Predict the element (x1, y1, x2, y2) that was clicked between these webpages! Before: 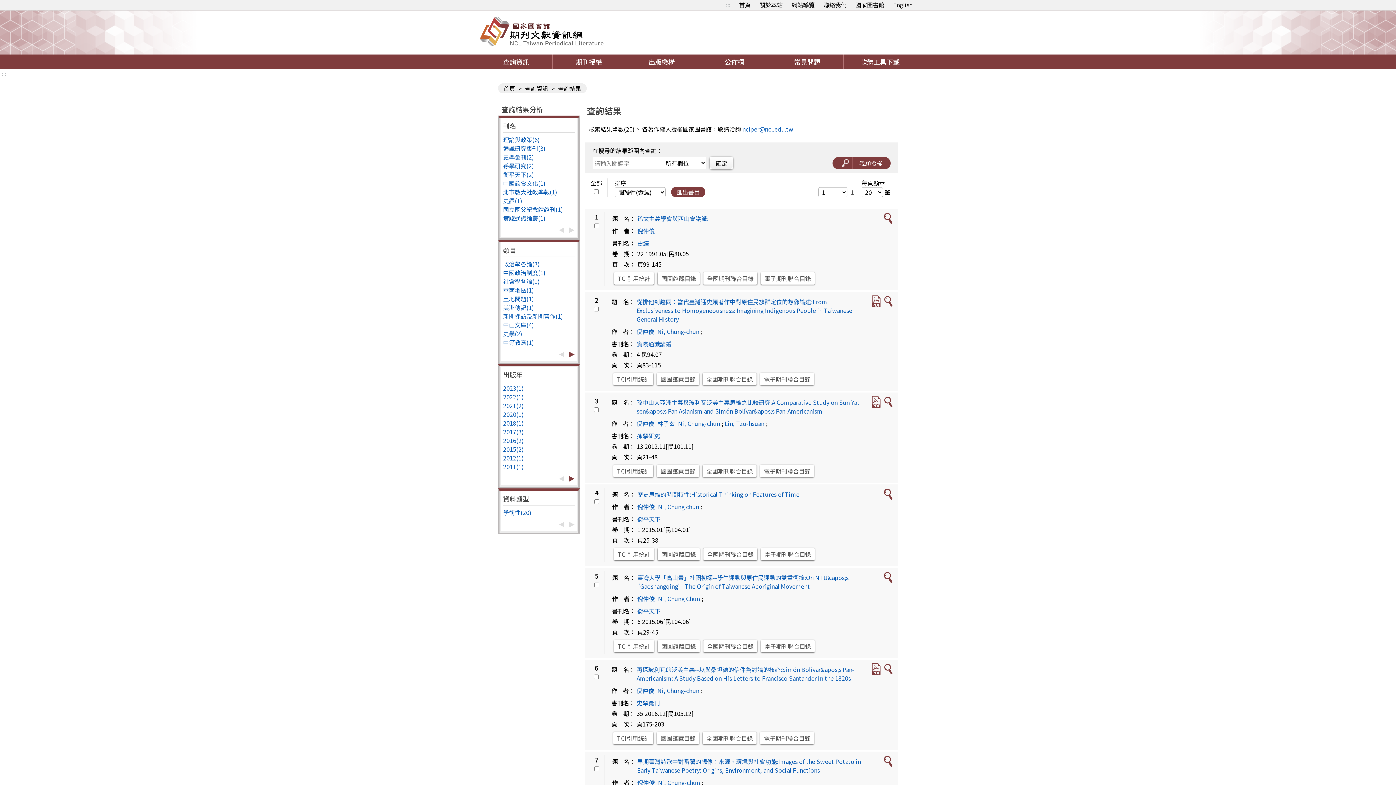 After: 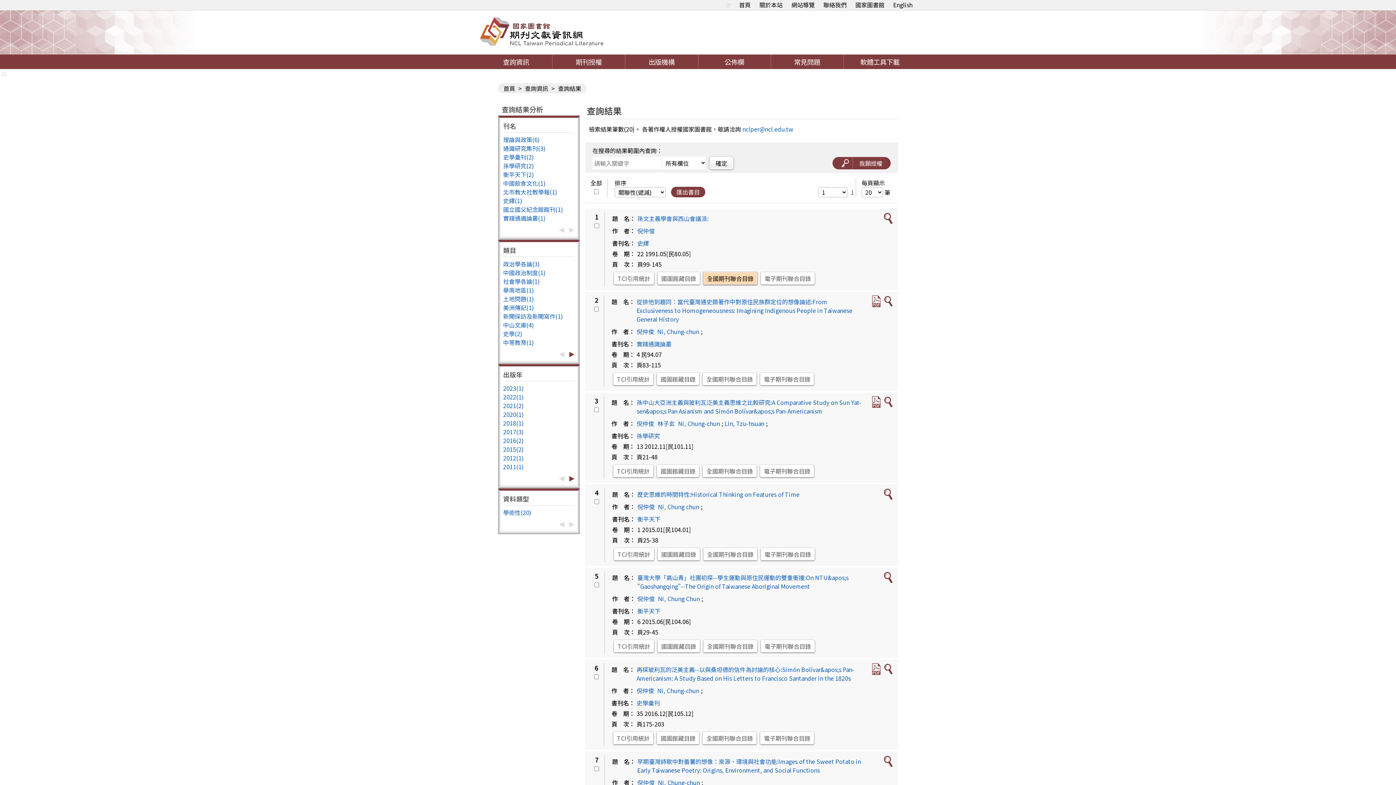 Action: label: 全國期刊聯合目錄 bbox: (703, 272, 757, 284)